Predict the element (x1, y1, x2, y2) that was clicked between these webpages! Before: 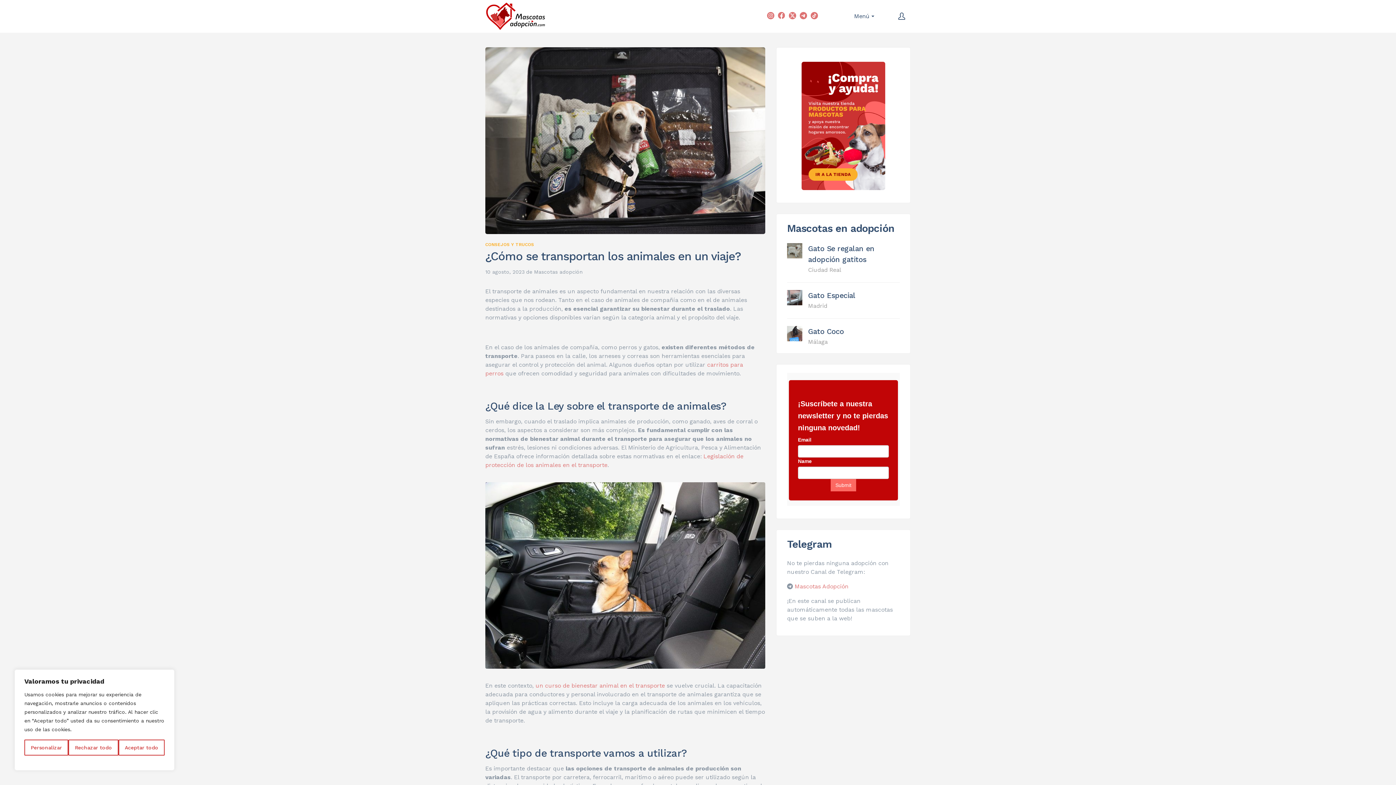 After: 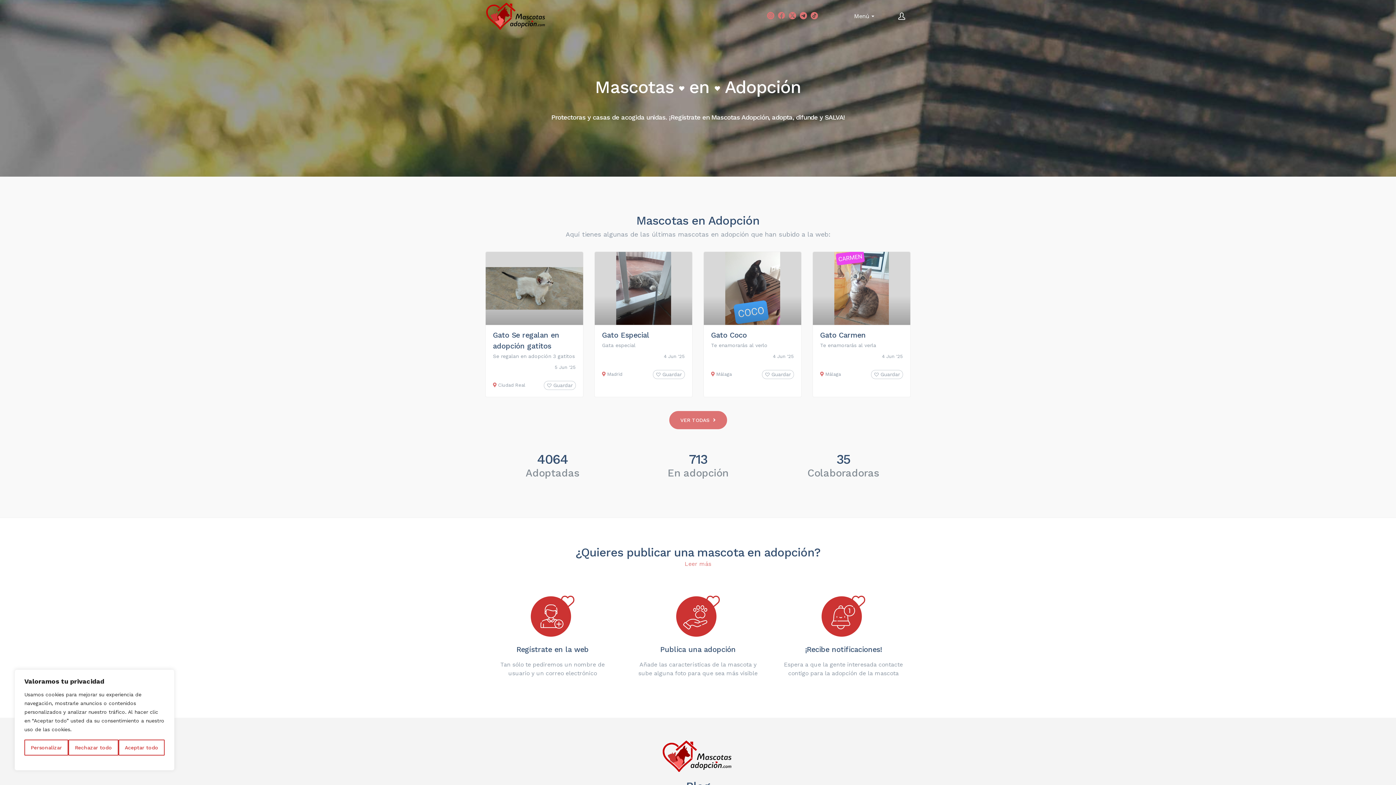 Action: bbox: (485, 1, 547, 30)